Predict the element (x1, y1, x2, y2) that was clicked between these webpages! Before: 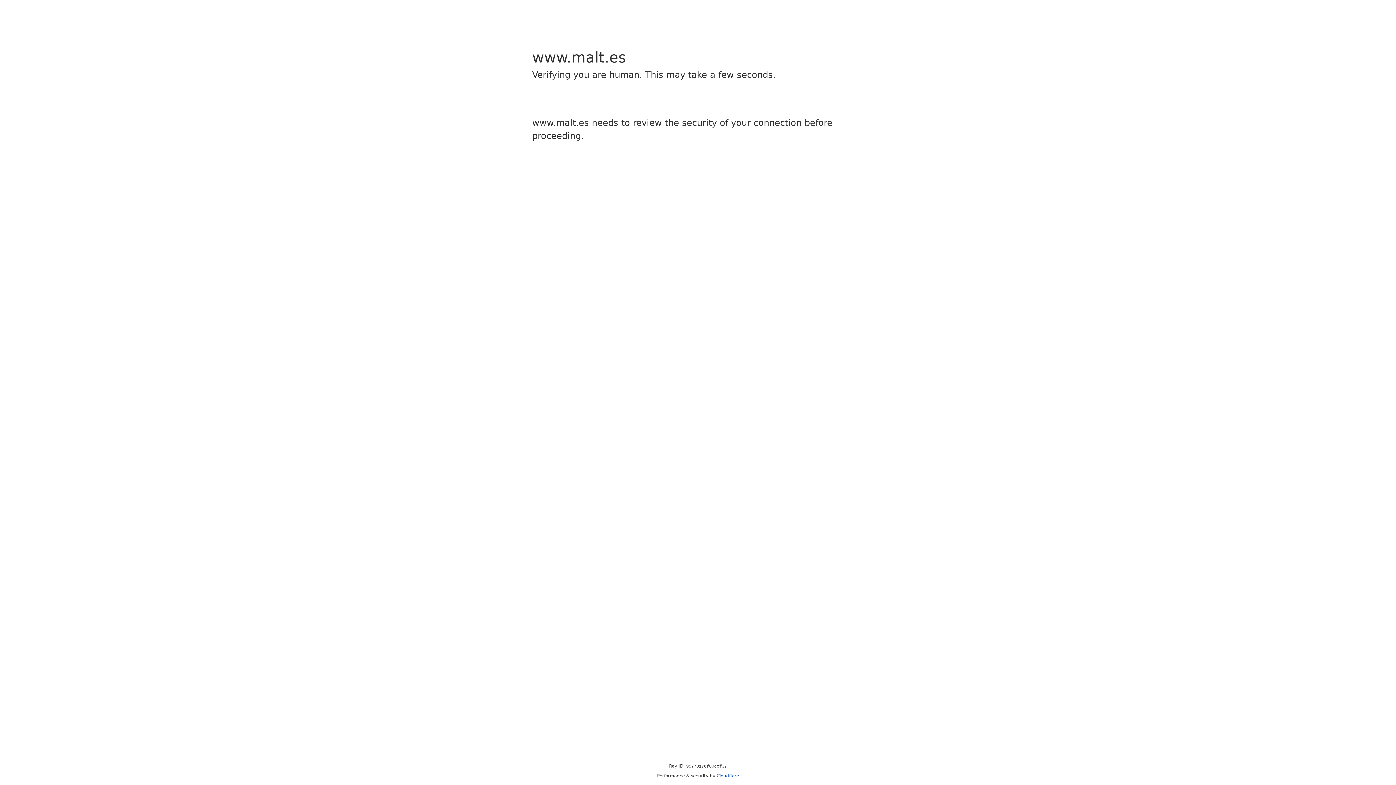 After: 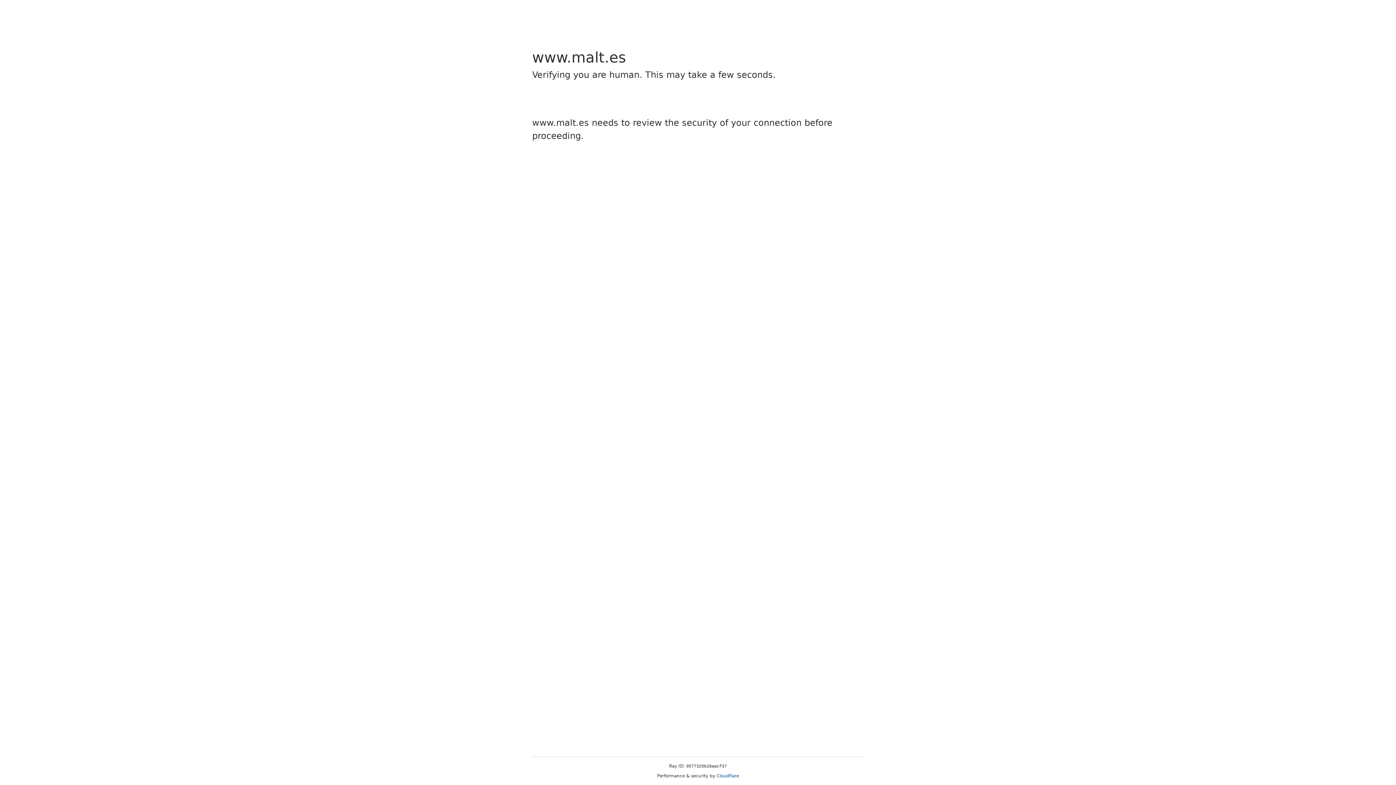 Action: label: Cloudflare bbox: (716, 773, 739, 778)